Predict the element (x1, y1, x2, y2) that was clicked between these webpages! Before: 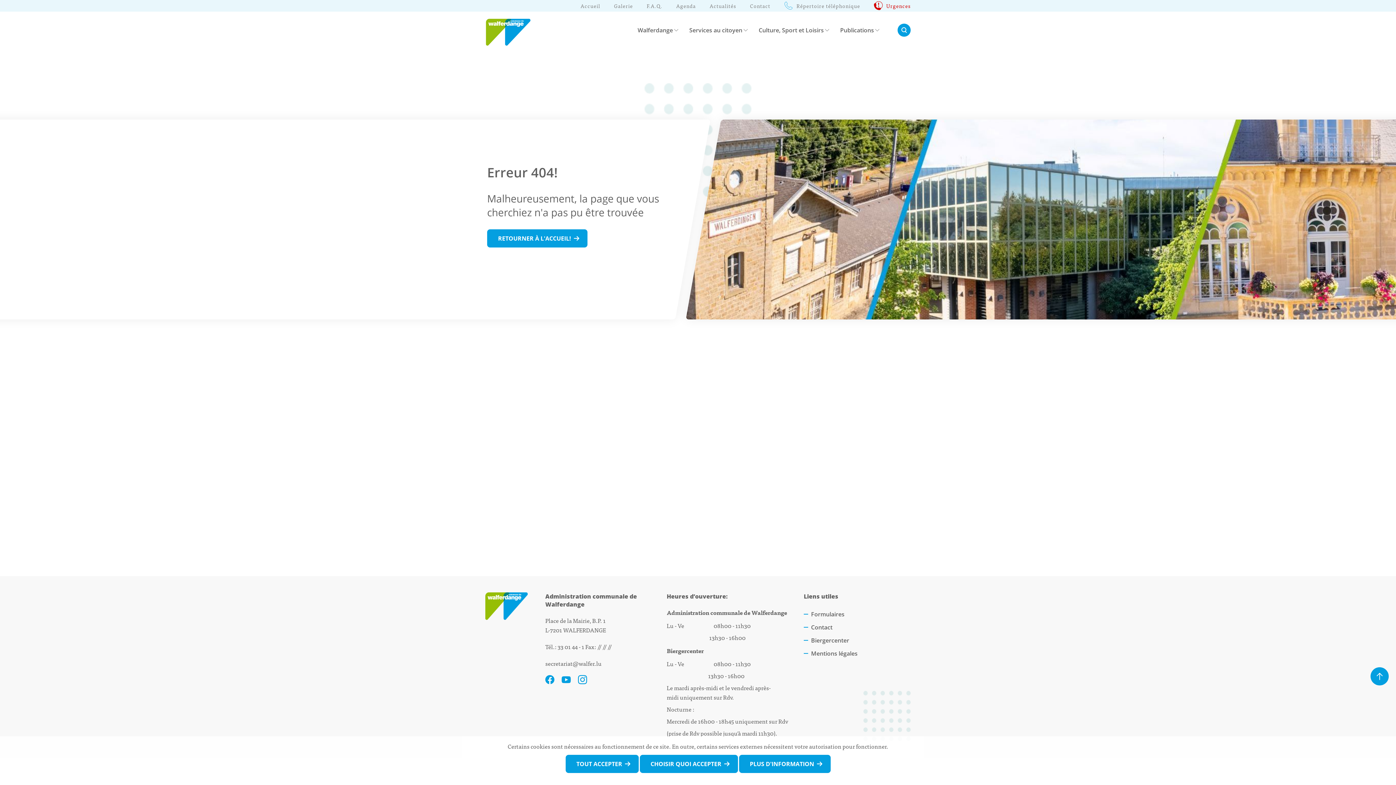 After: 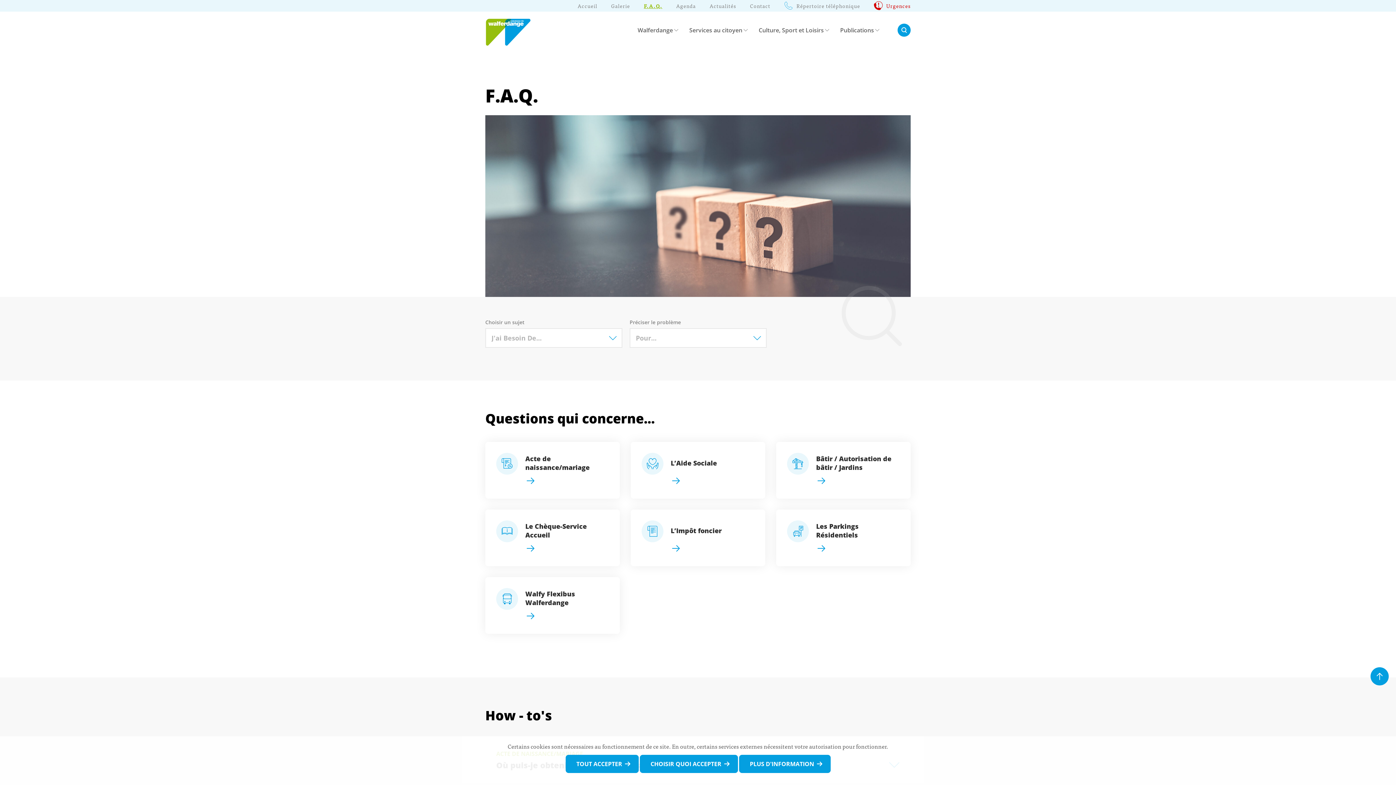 Action: bbox: (646, 1, 662, 10) label: F.A.Q.